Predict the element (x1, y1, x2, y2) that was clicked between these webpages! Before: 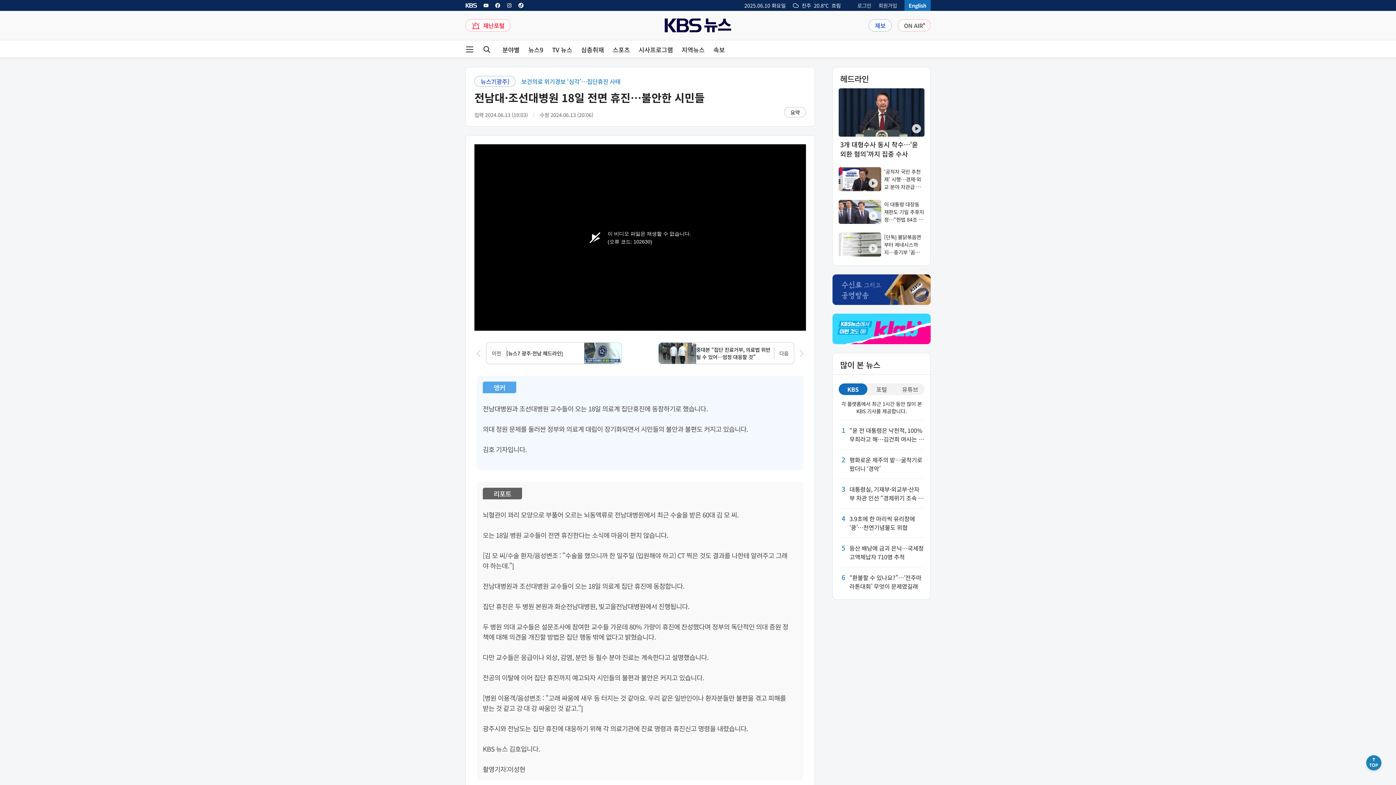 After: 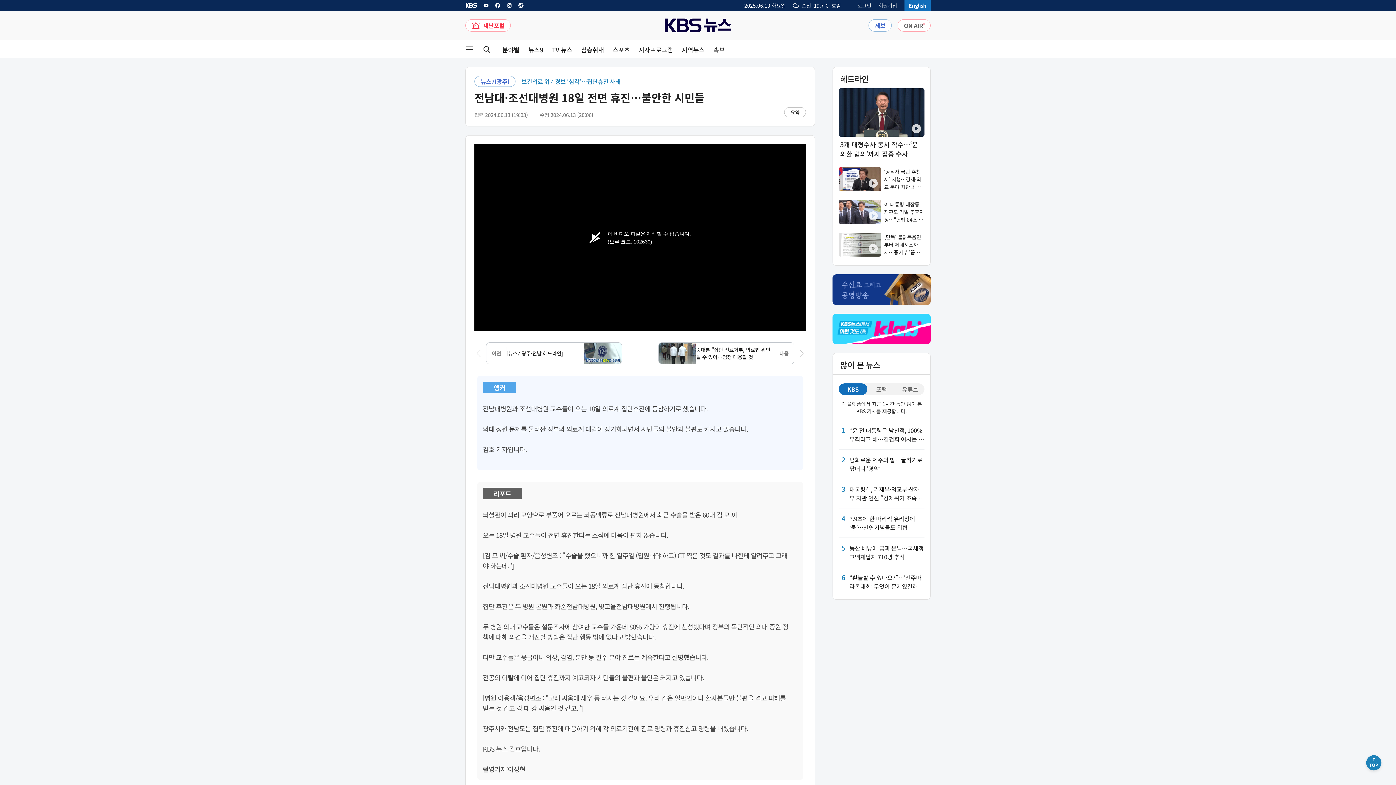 Action: label: KBS 뉴스 틱톡 링크 bbox: (518, 2, 524, 8)